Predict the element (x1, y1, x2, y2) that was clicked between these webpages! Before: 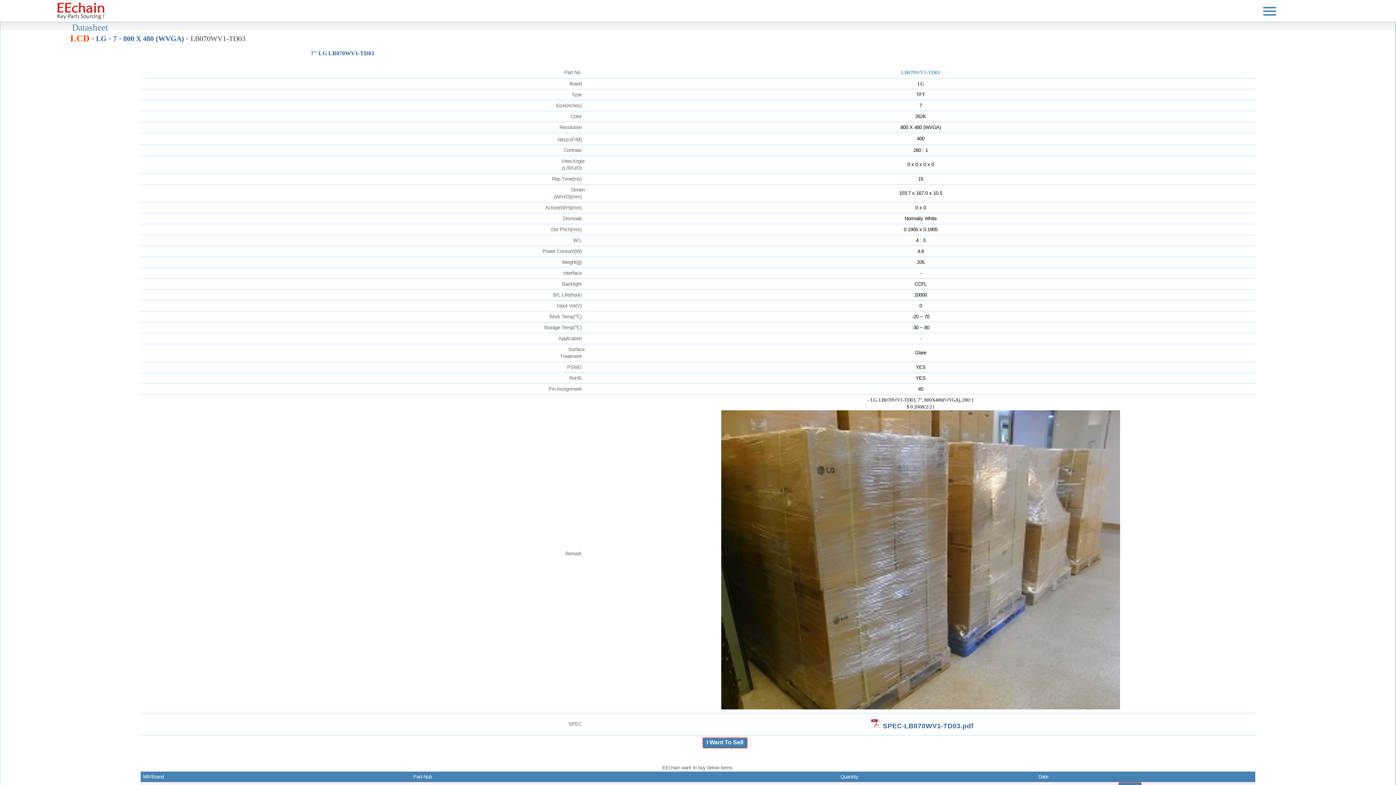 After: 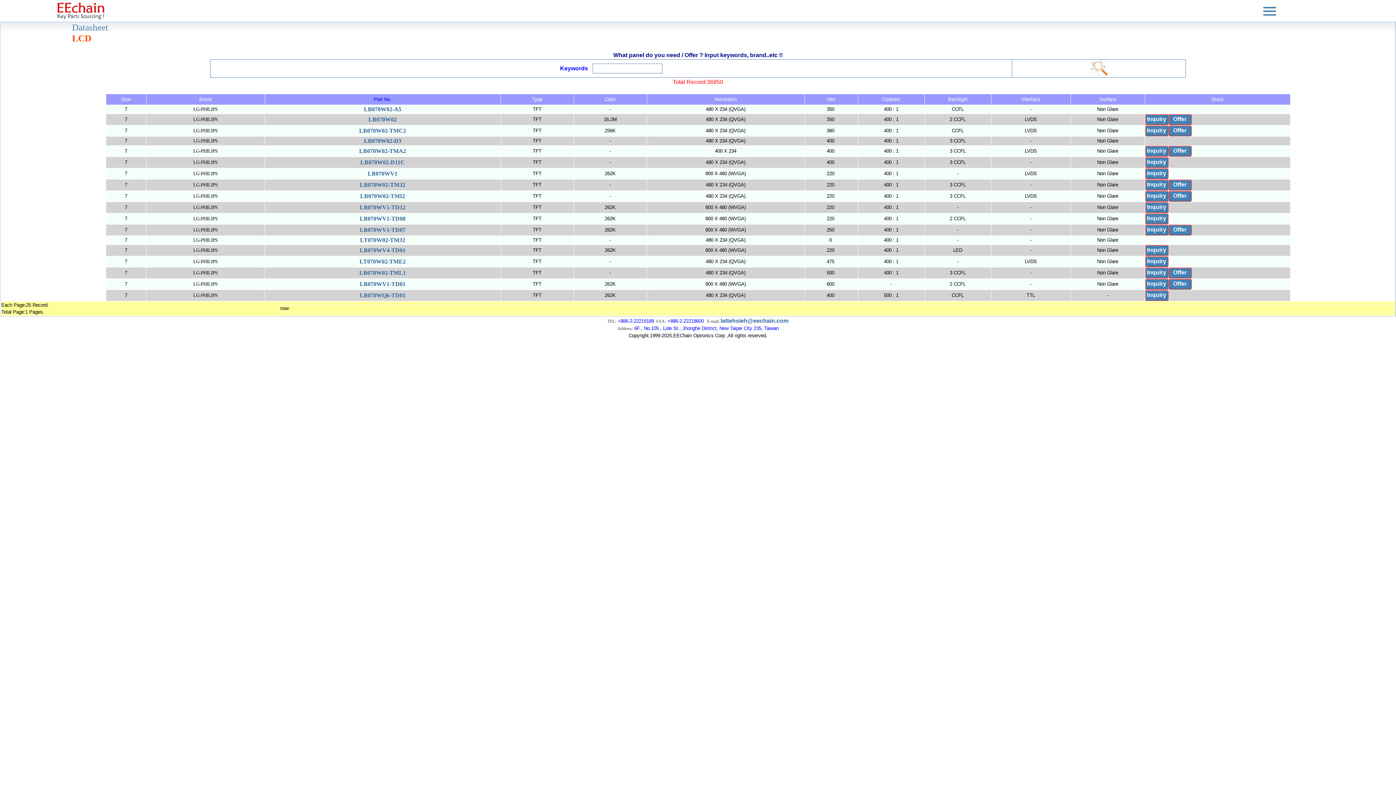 Action: label: 7 bbox: (113, 36, 117, 42)